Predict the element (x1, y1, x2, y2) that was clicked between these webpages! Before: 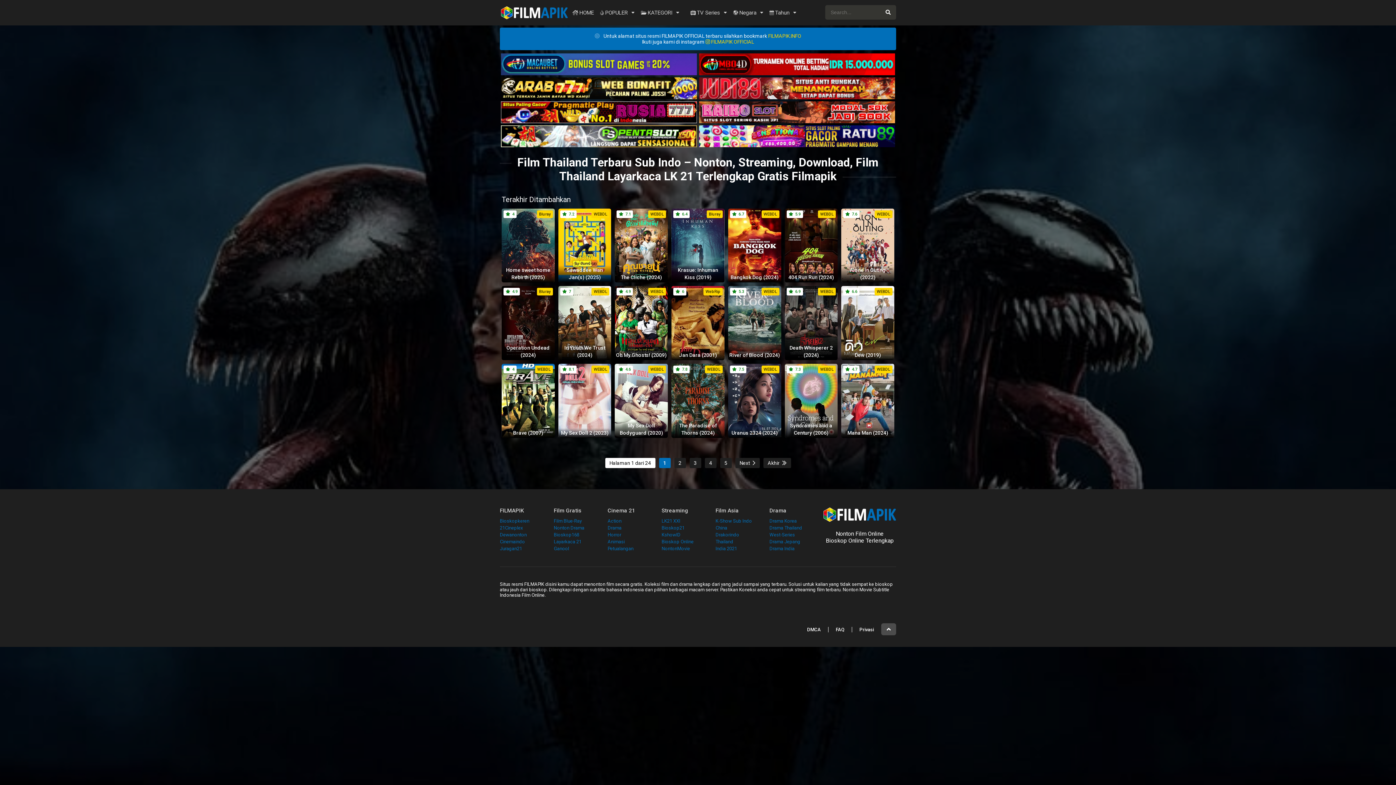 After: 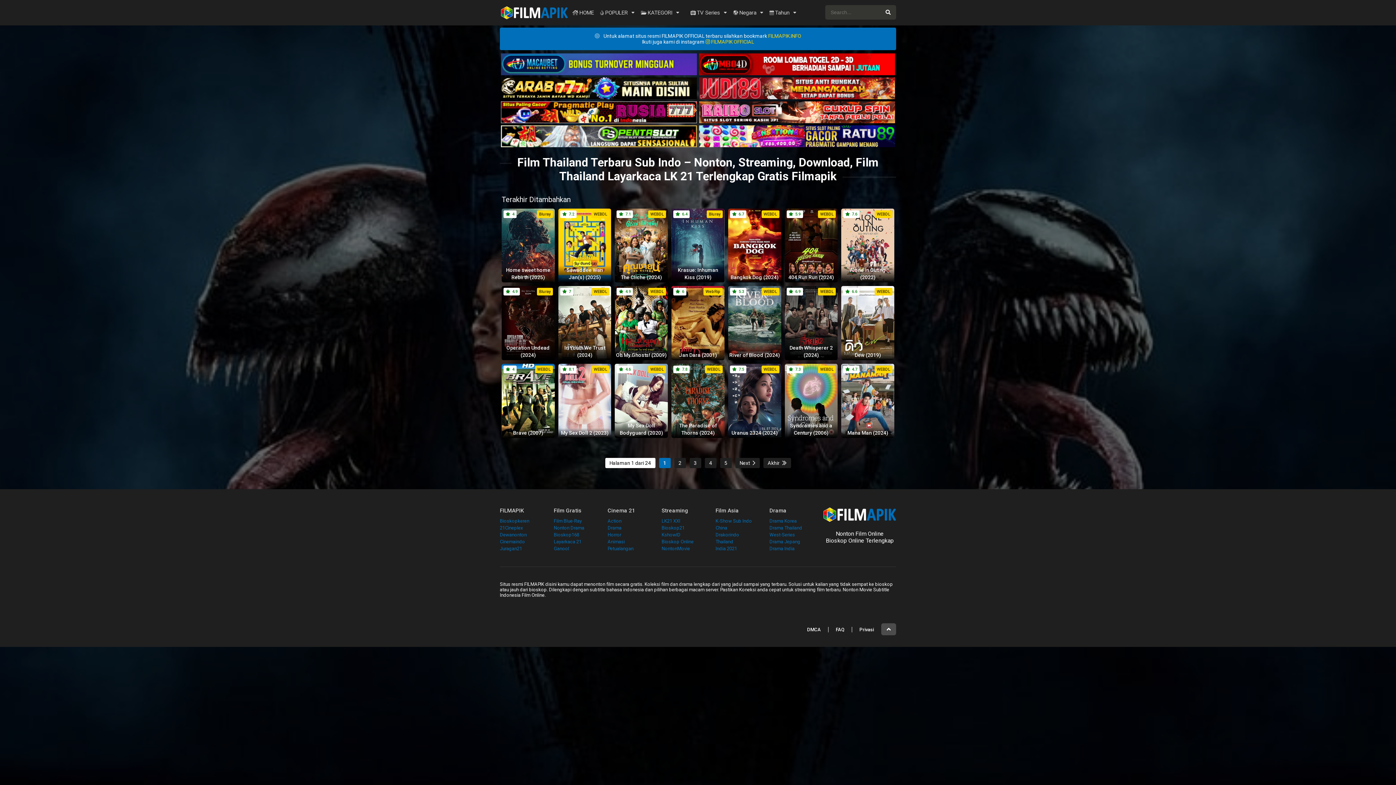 Action: label:  FILMAPIK OFFICIAL bbox: (705, 38, 754, 44)